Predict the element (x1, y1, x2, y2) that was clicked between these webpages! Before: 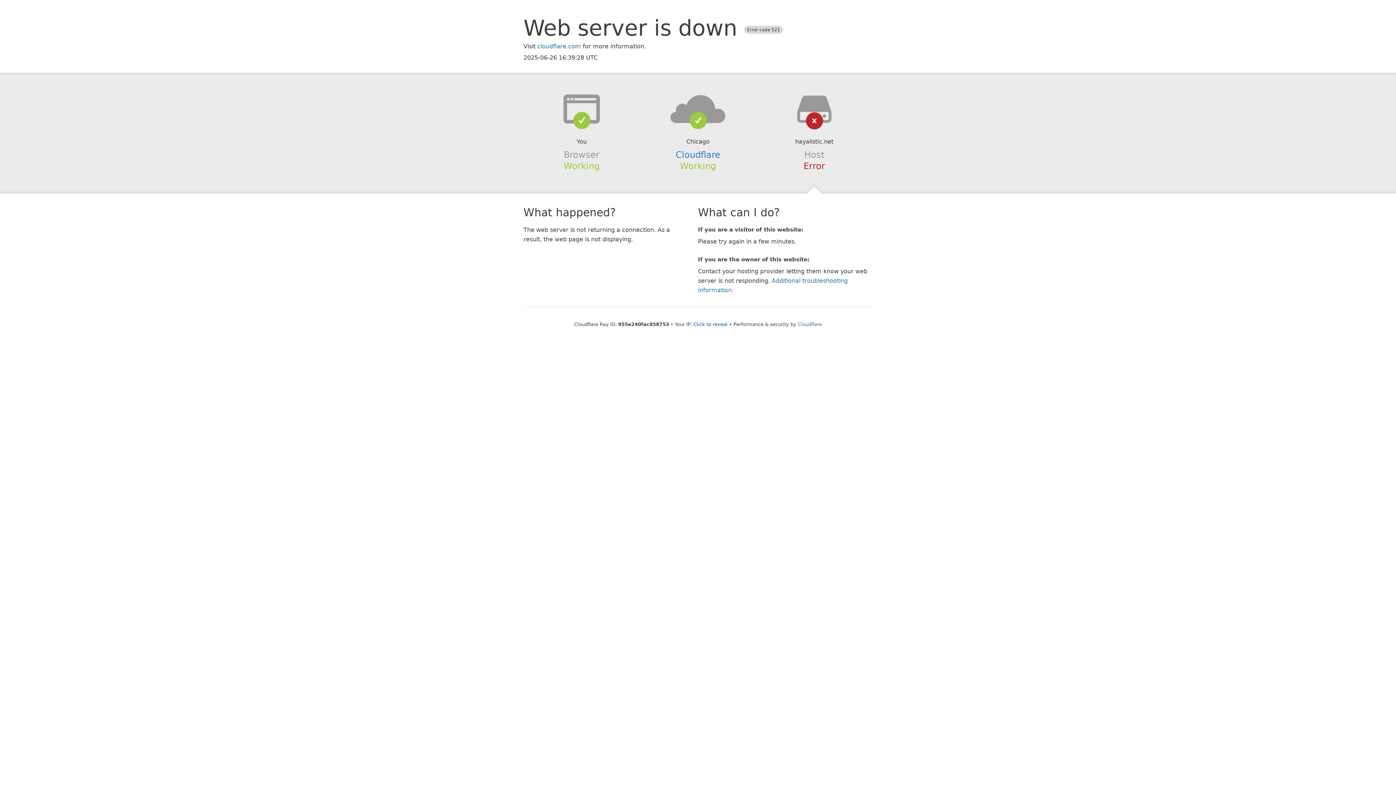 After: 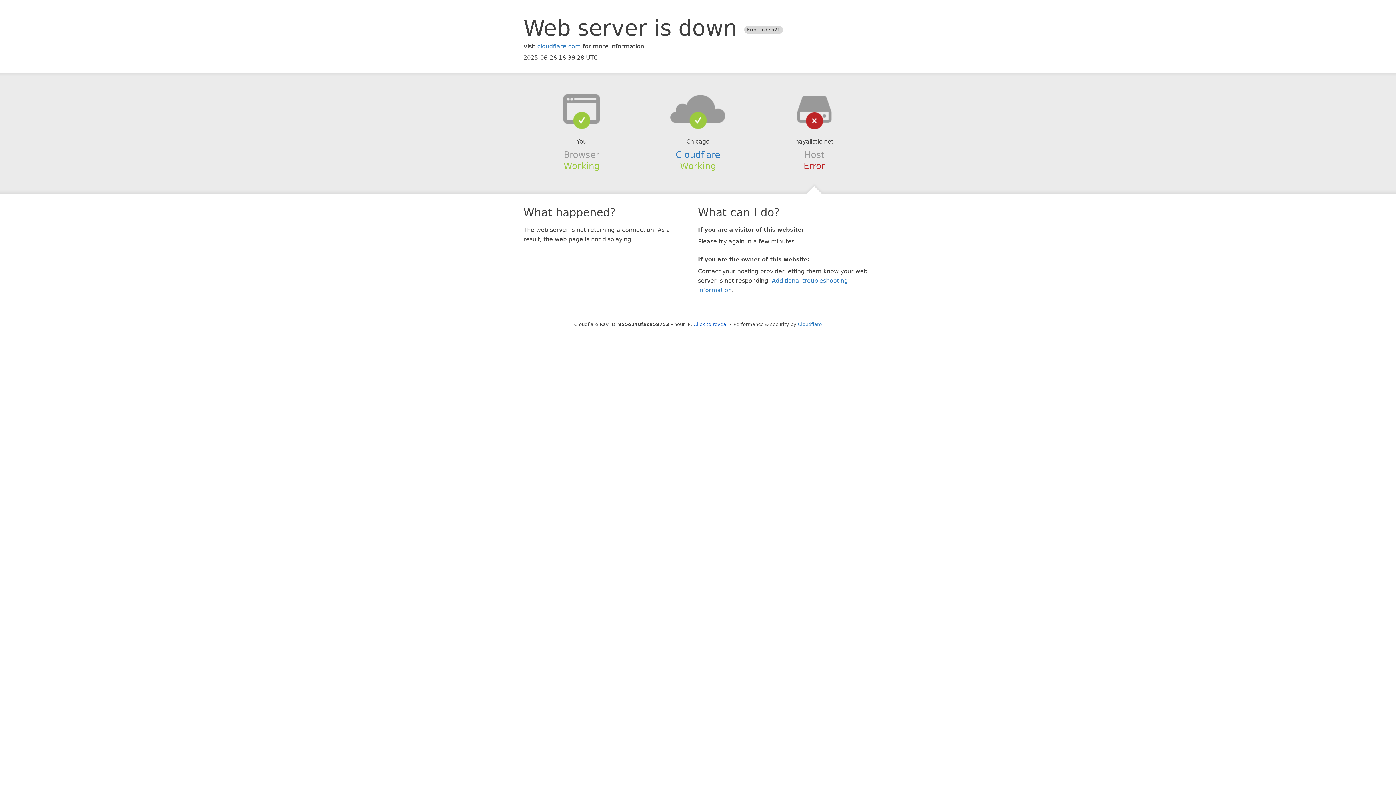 Action: bbox: (639, 94, 756, 123)